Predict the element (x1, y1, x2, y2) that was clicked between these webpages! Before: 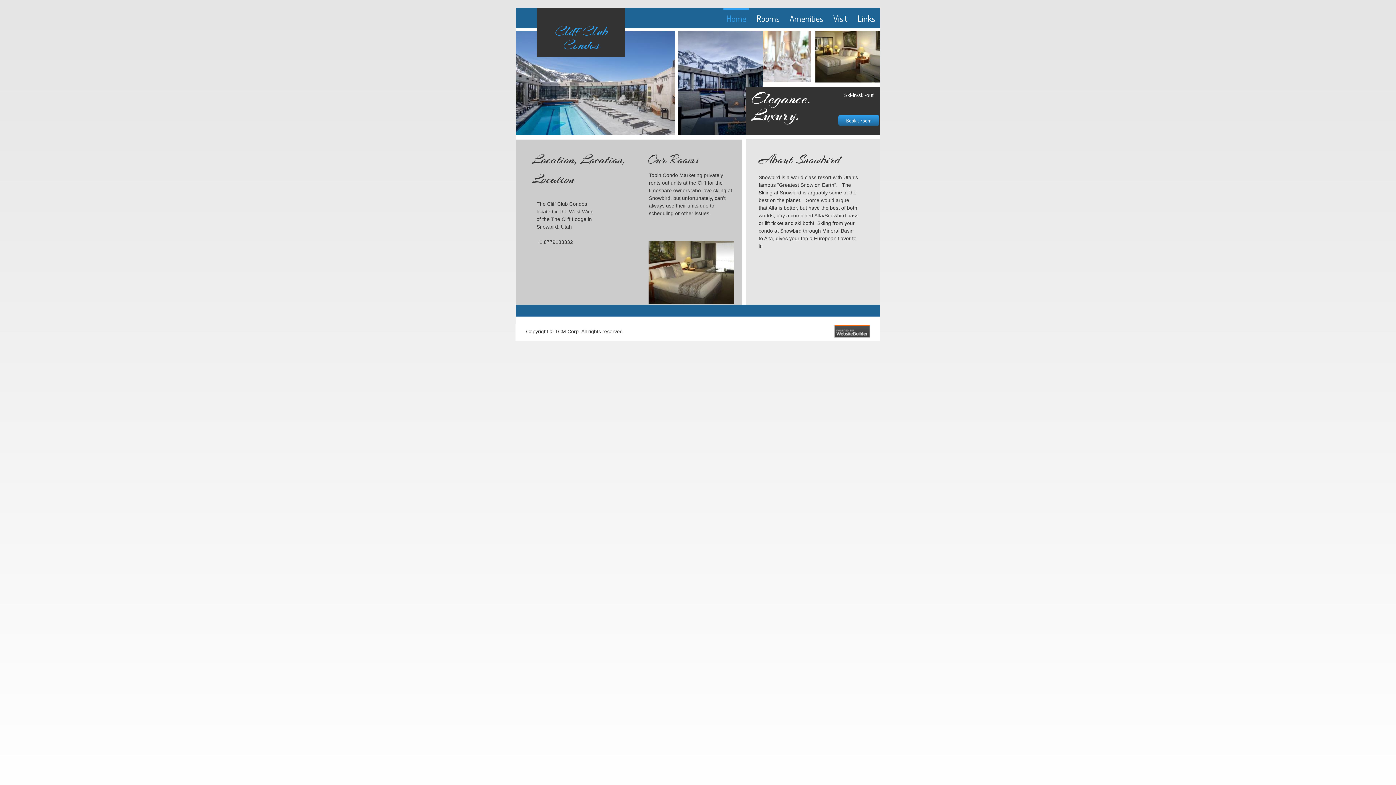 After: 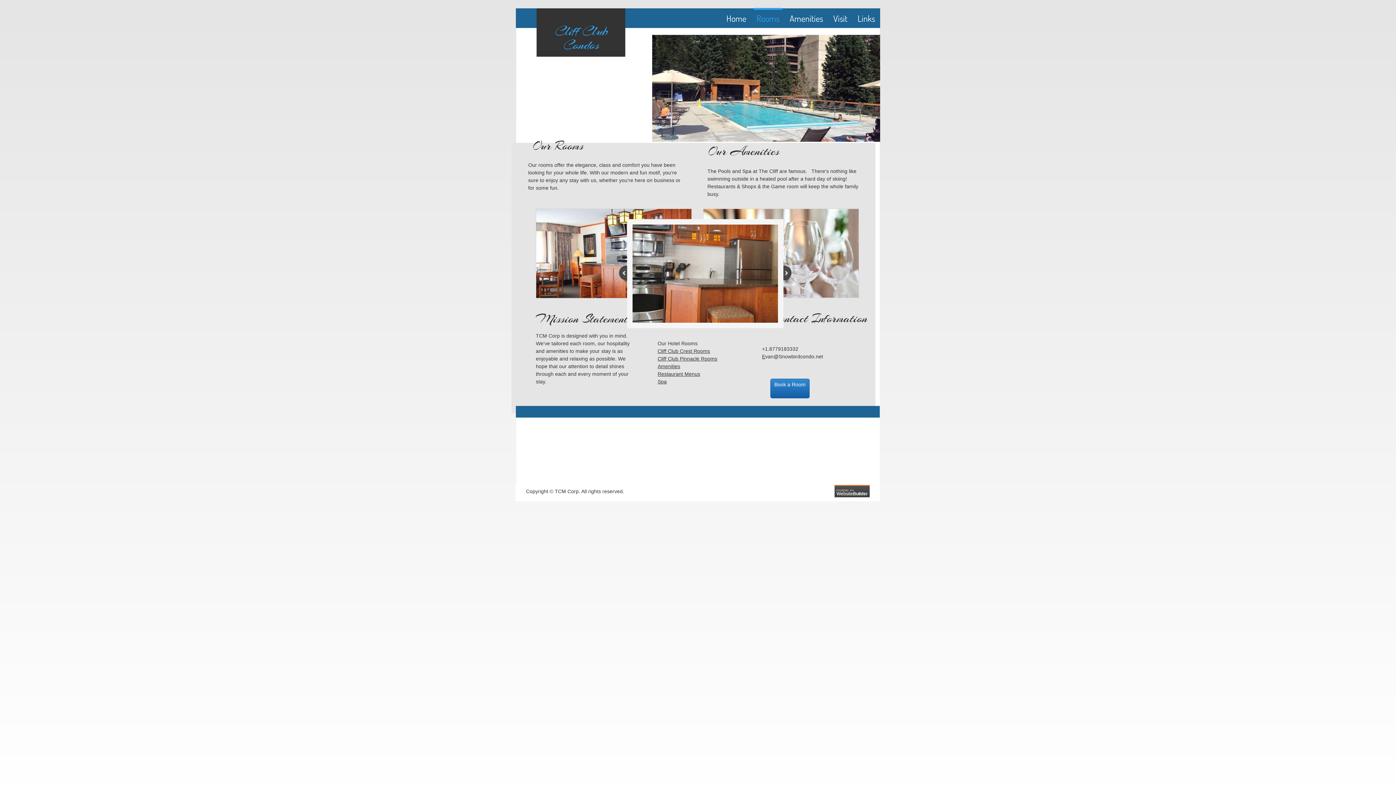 Action: label: Rooms bbox: (753, 8, 782, 27)